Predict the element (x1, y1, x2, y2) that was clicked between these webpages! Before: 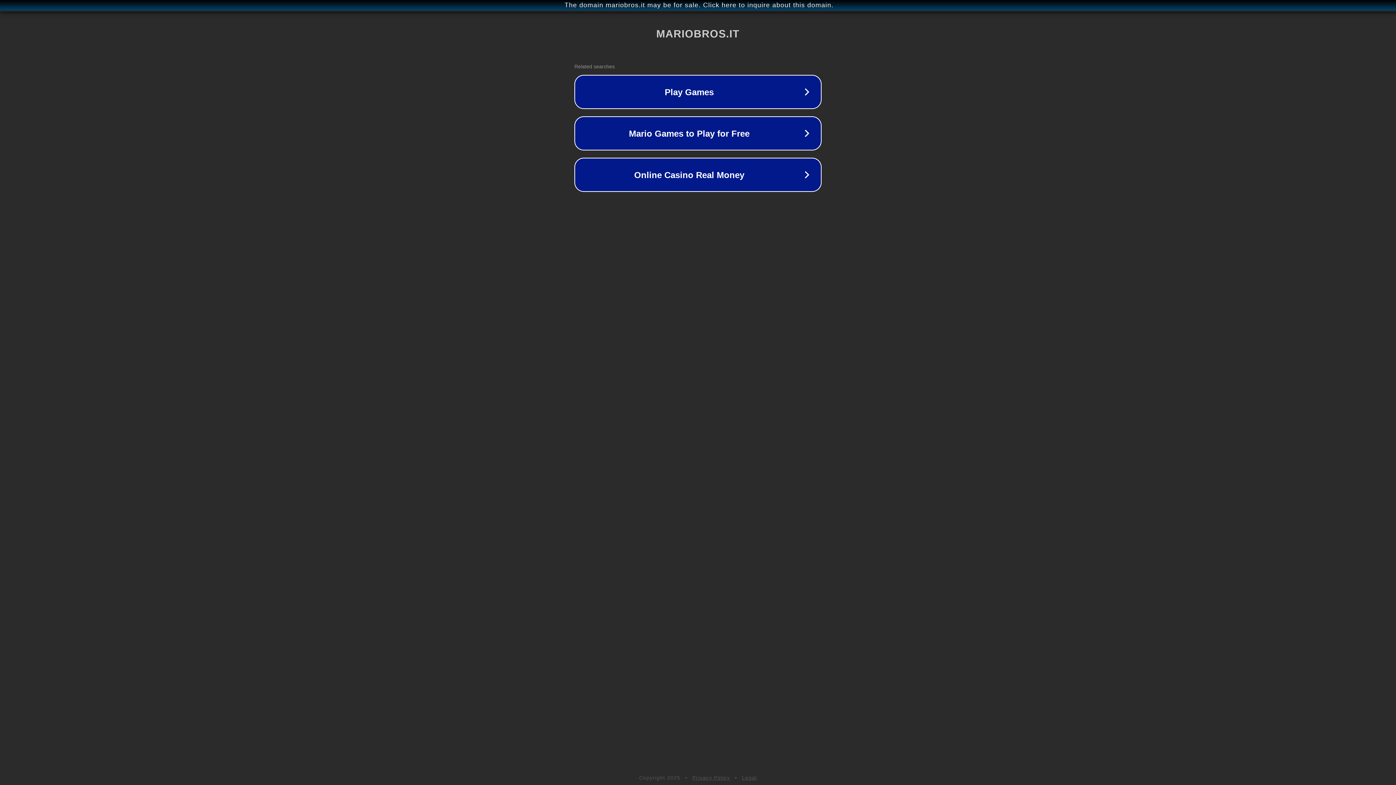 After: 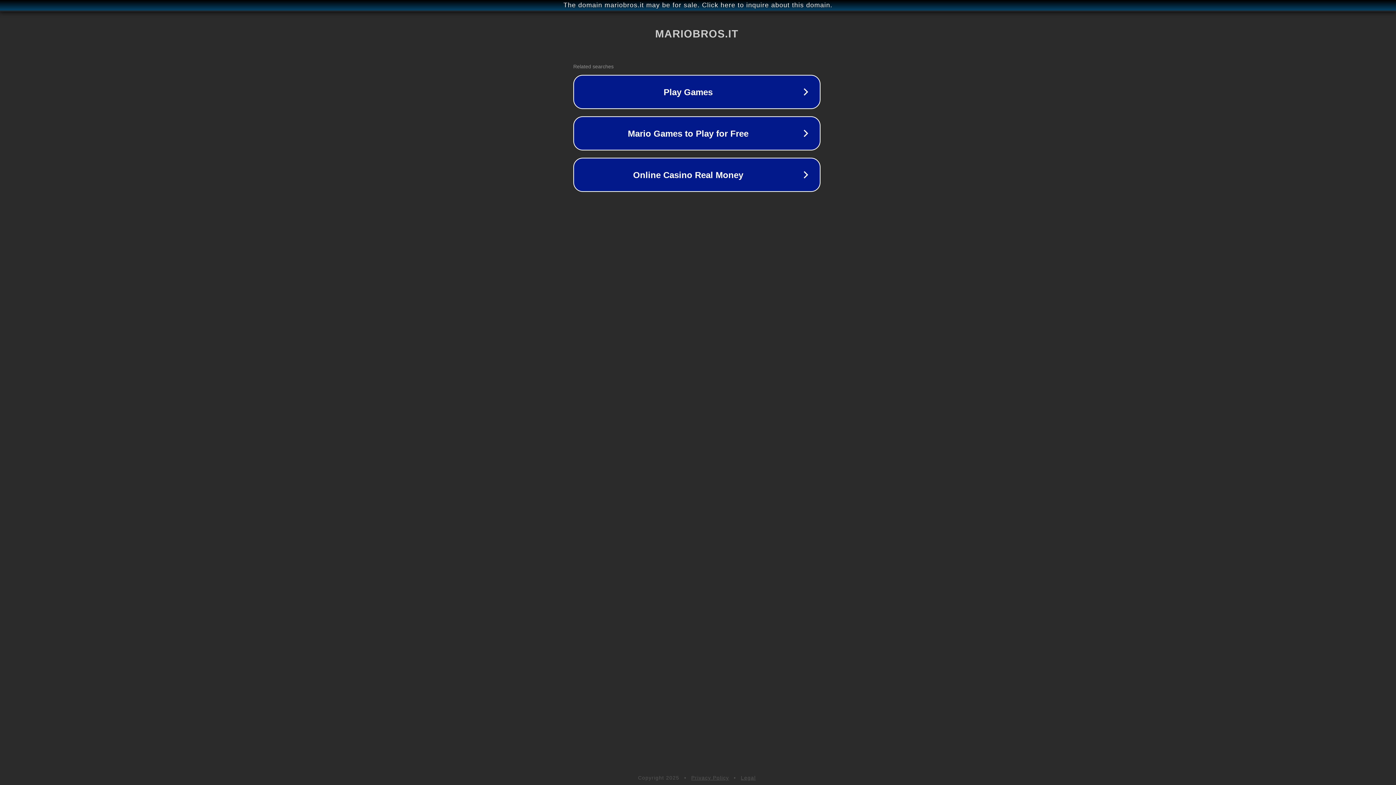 Action: label: The domain mariobros.it may be for sale. Click here to inquire about this domain. bbox: (1, 1, 1397, 9)